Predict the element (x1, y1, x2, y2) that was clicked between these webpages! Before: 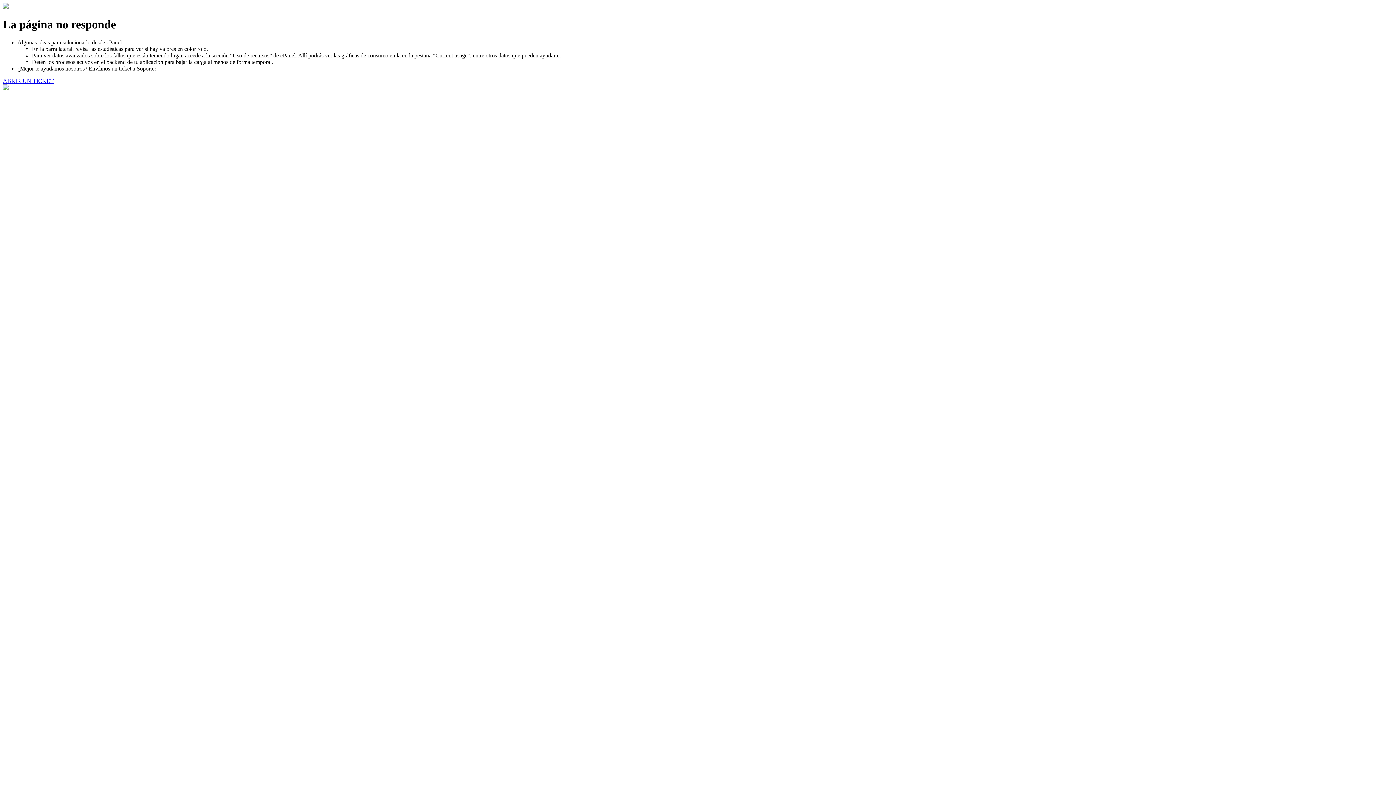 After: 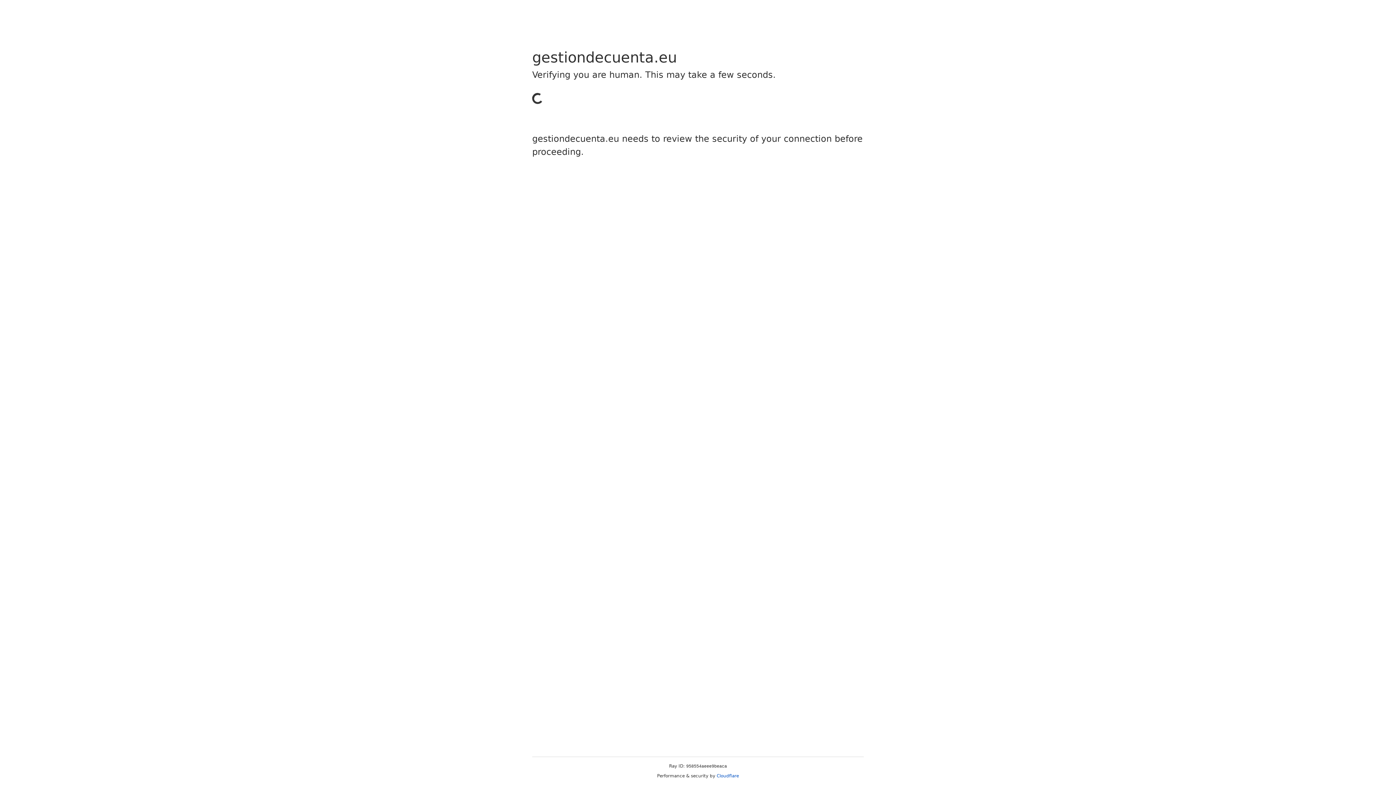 Action: label: ABRIR UN TICKET bbox: (2, 77, 53, 83)